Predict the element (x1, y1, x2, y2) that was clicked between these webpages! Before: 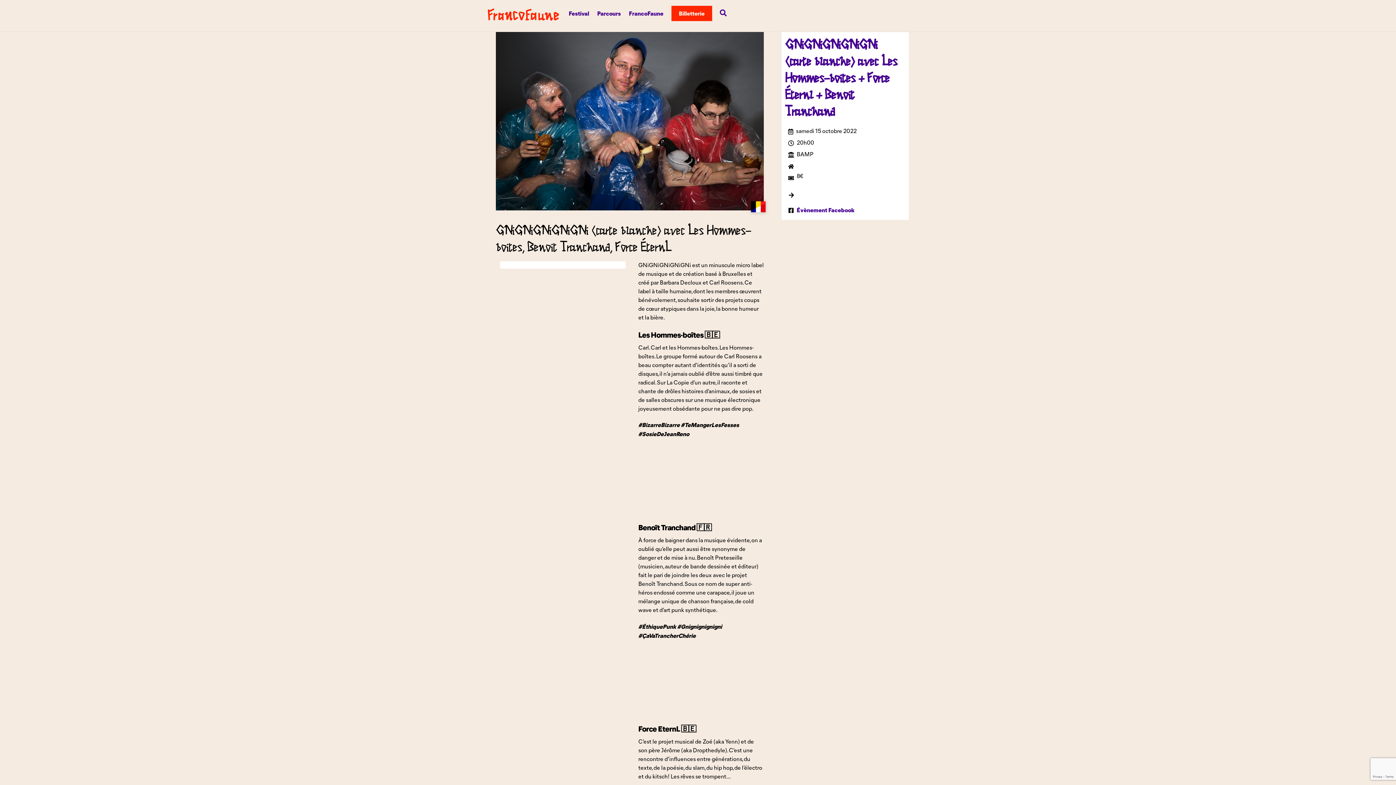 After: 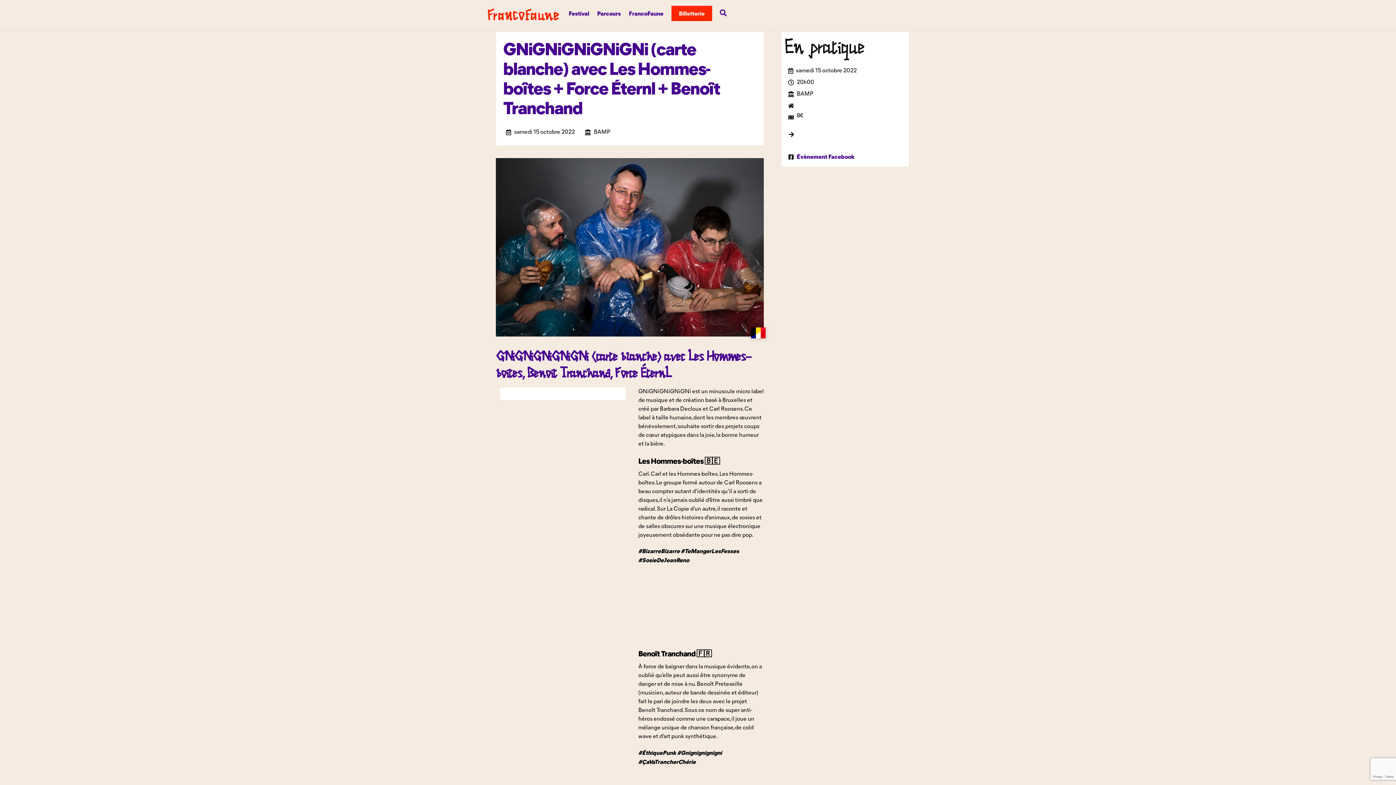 Action: bbox: (785, 37, 897, 117) label: GNiGNiGNiGNiGNi (carte blanche) avec Les Hommes-boîtes + Force Éternl + Benoît Tranchand